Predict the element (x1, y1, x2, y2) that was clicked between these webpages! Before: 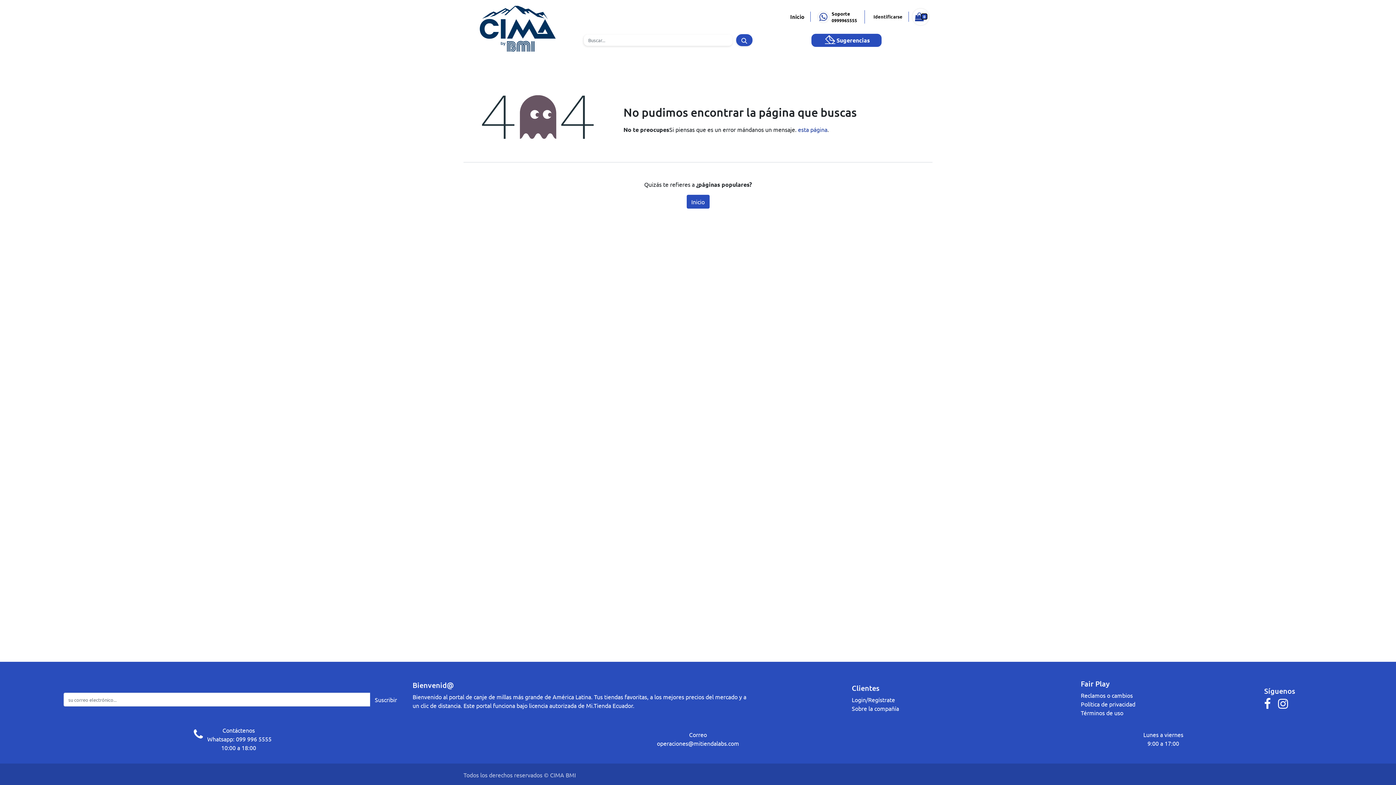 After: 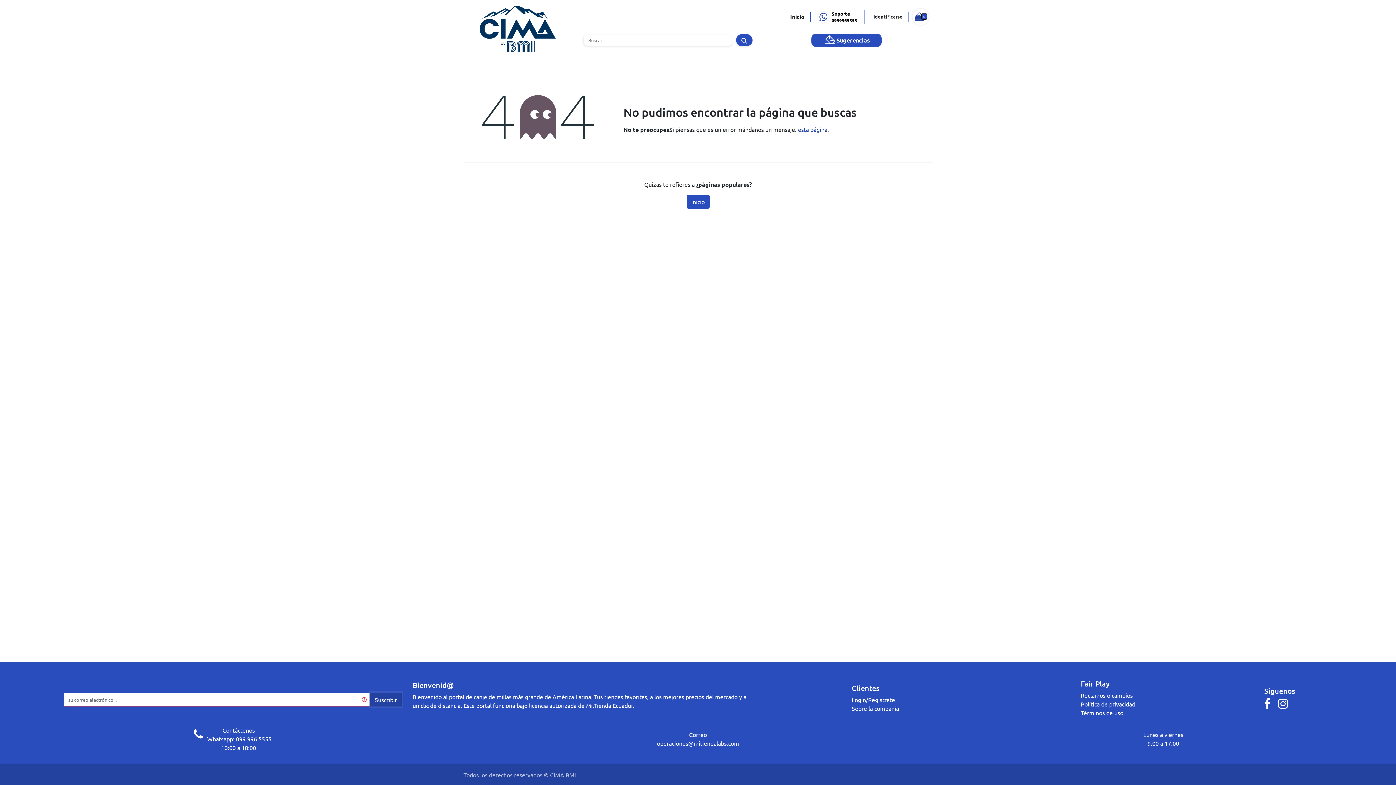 Action: bbox: (370, 693, 401, 706) label: Suscribir